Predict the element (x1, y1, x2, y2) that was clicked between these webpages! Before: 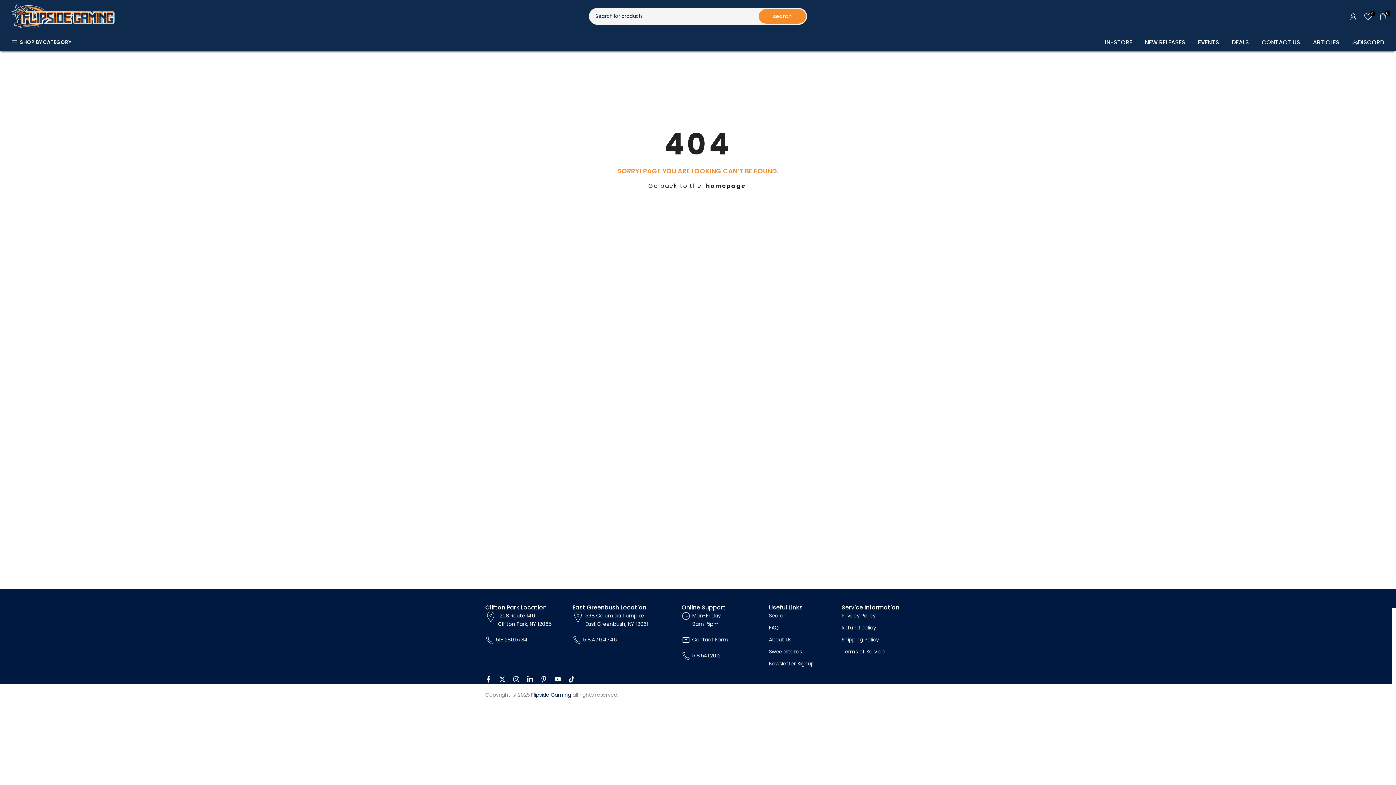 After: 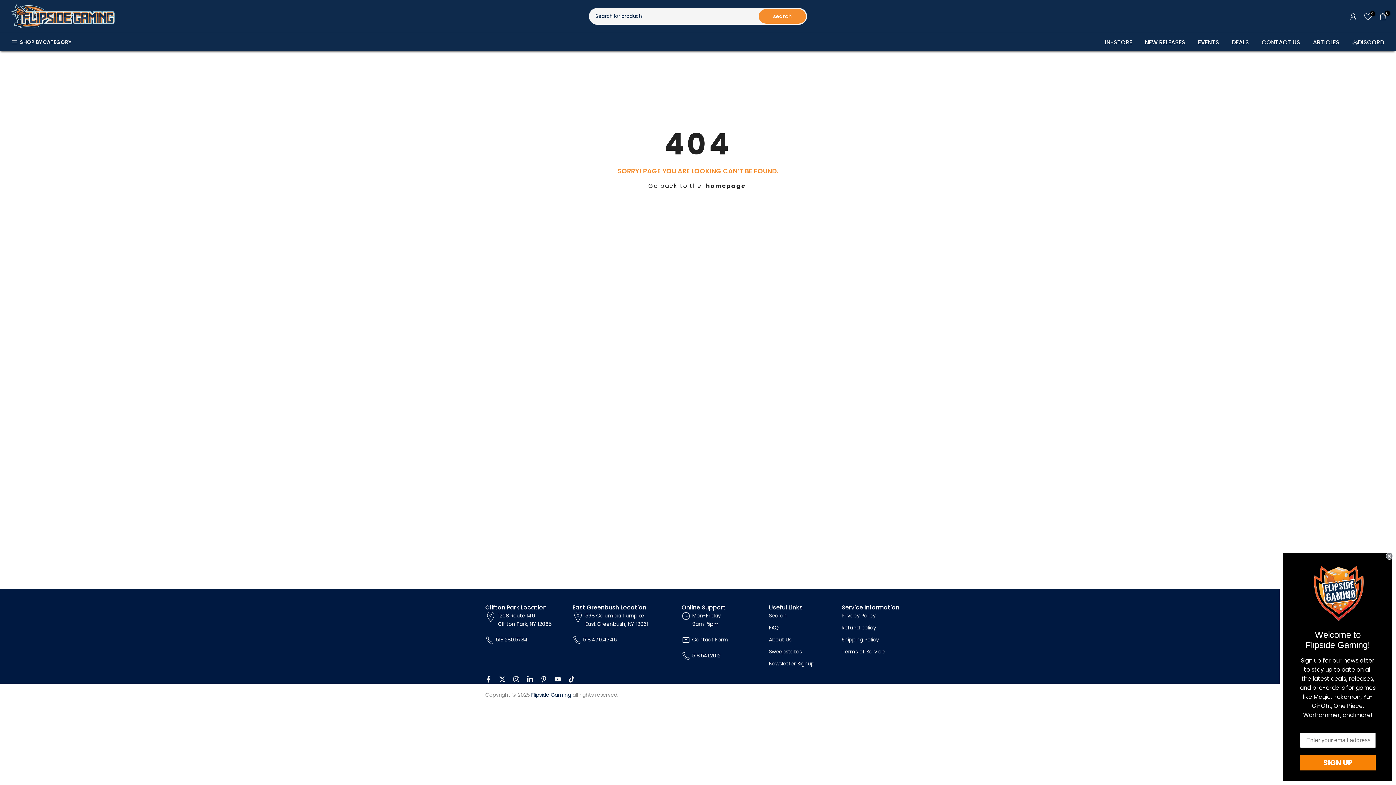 Action: label: Contact Form bbox: (692, 636, 728, 643)